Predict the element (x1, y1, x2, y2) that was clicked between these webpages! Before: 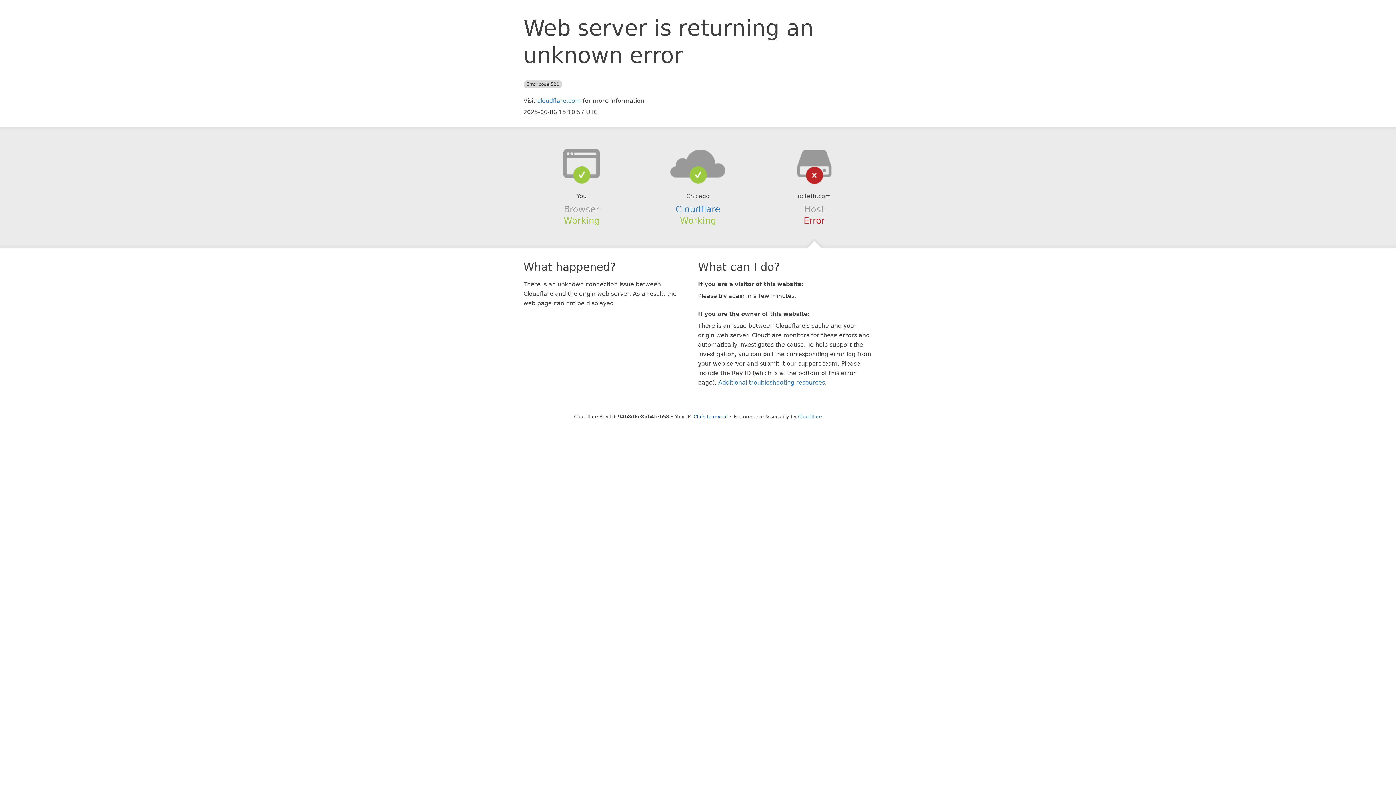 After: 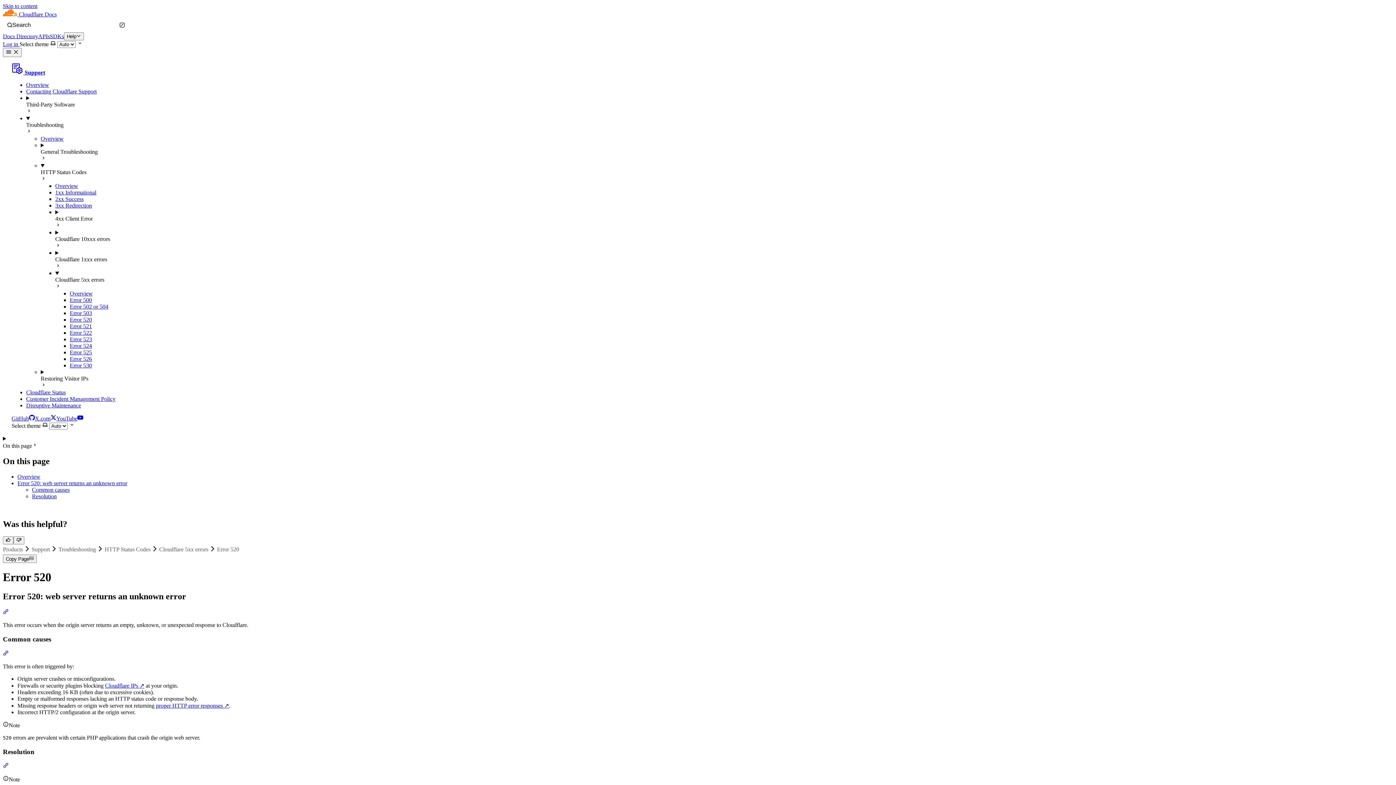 Action: label: Additional troubleshooting resources bbox: (718, 379, 825, 386)